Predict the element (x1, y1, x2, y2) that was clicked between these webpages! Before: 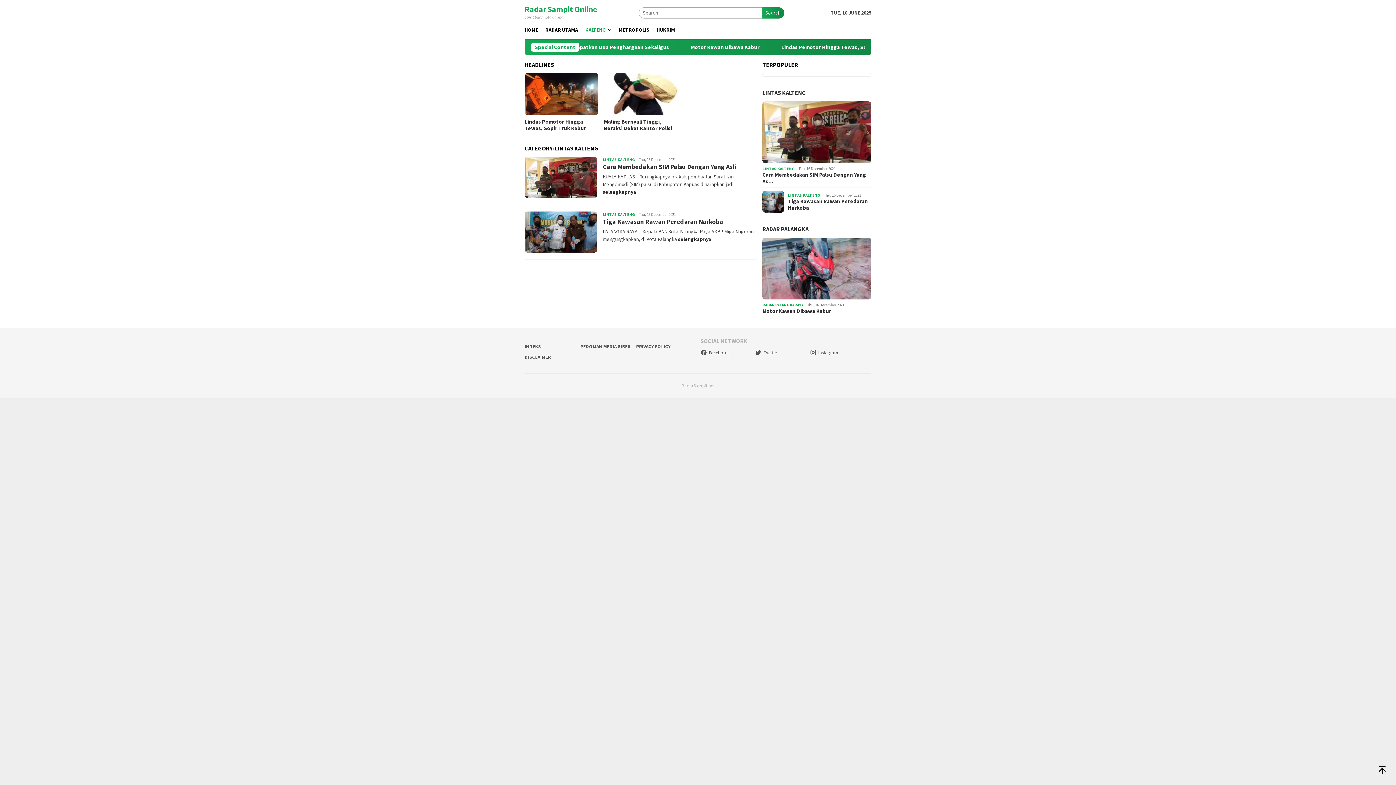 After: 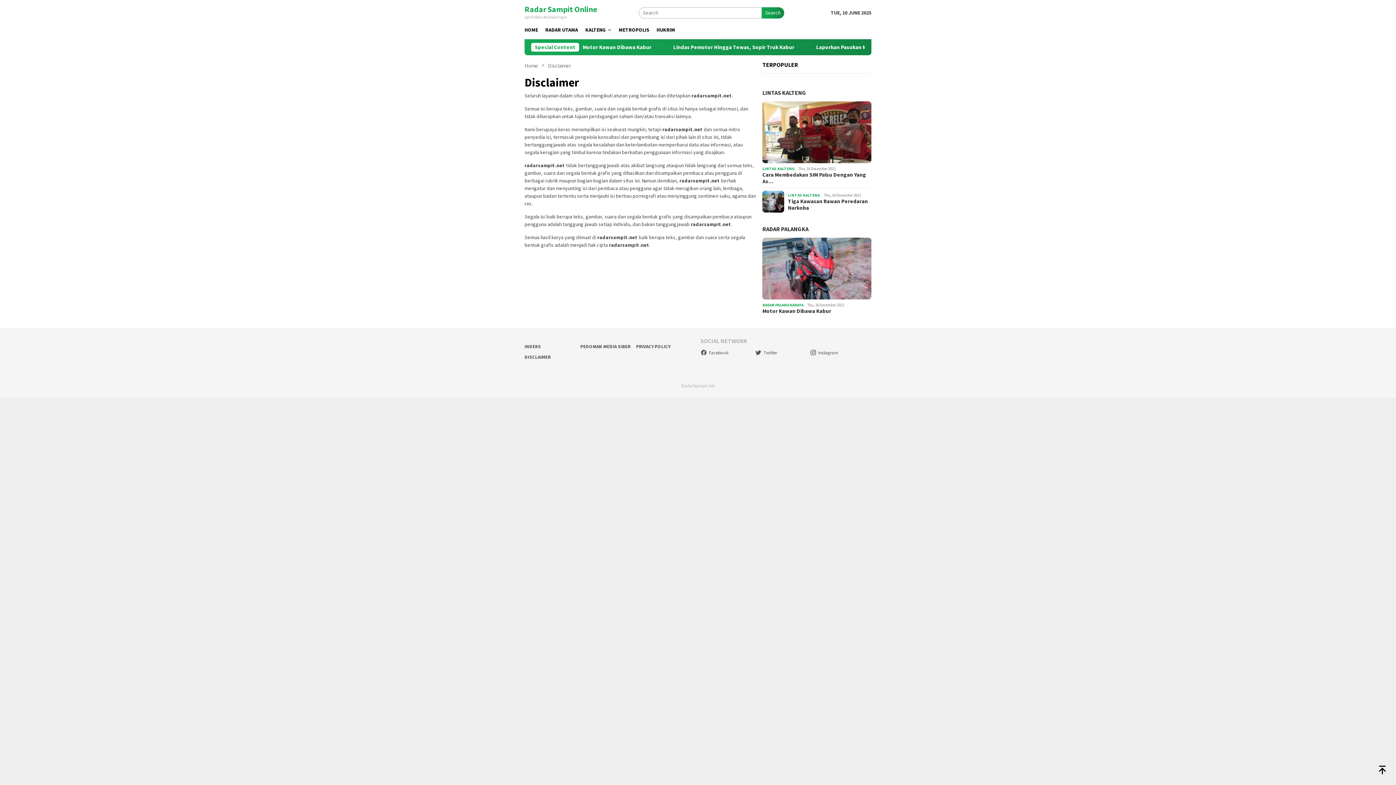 Action: bbox: (524, 354, 550, 360) label: DISCLAIMER